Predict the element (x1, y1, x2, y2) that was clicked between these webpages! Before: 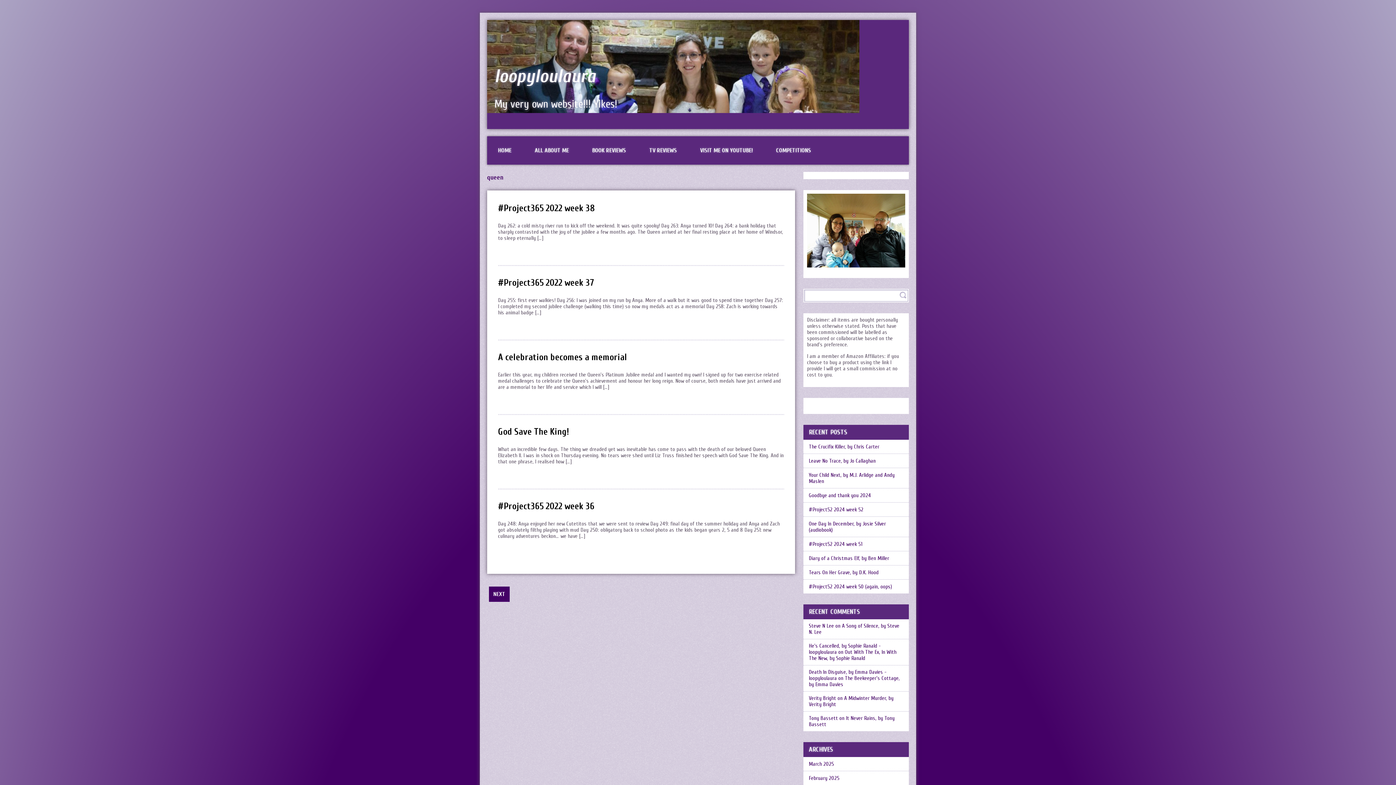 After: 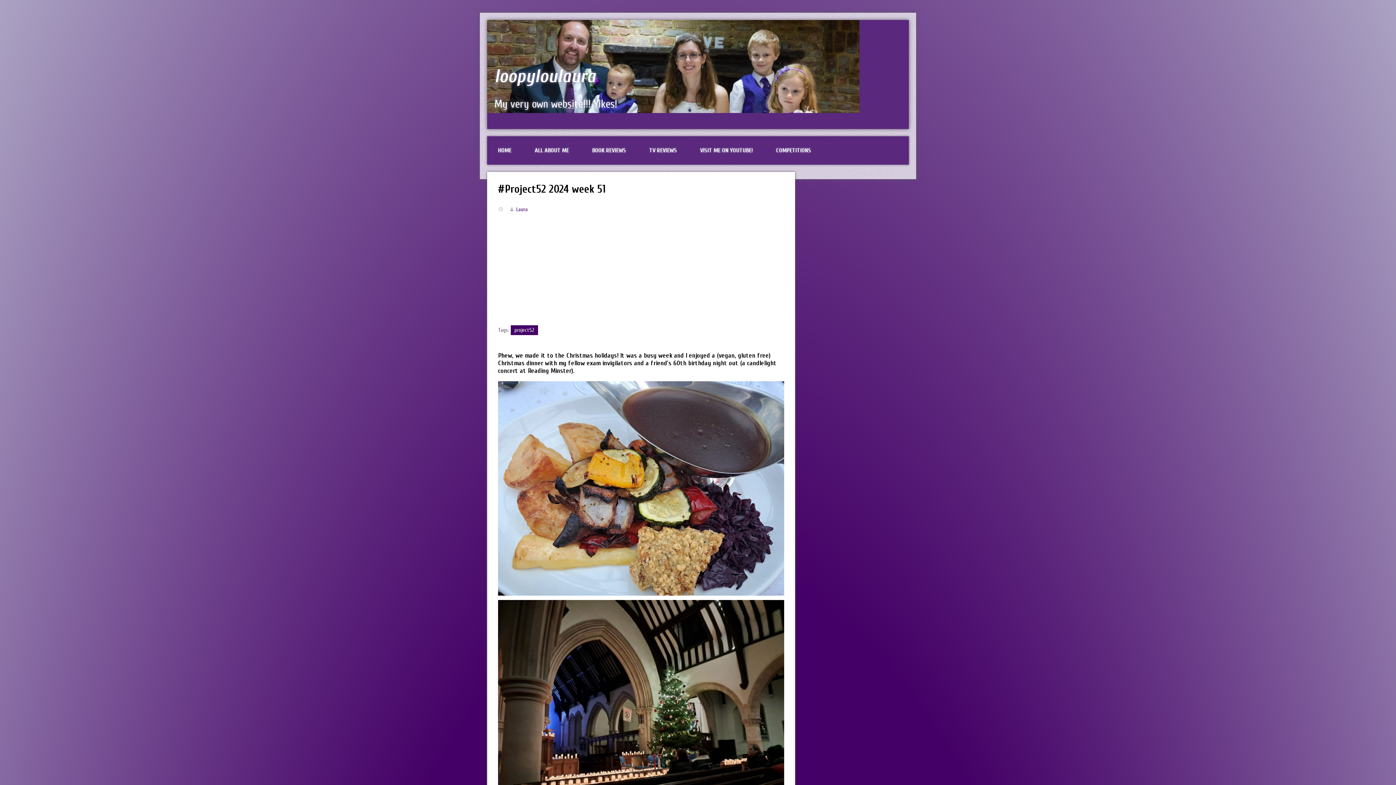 Action: label: #Project52 2024 week 51 bbox: (803, 537, 909, 551)